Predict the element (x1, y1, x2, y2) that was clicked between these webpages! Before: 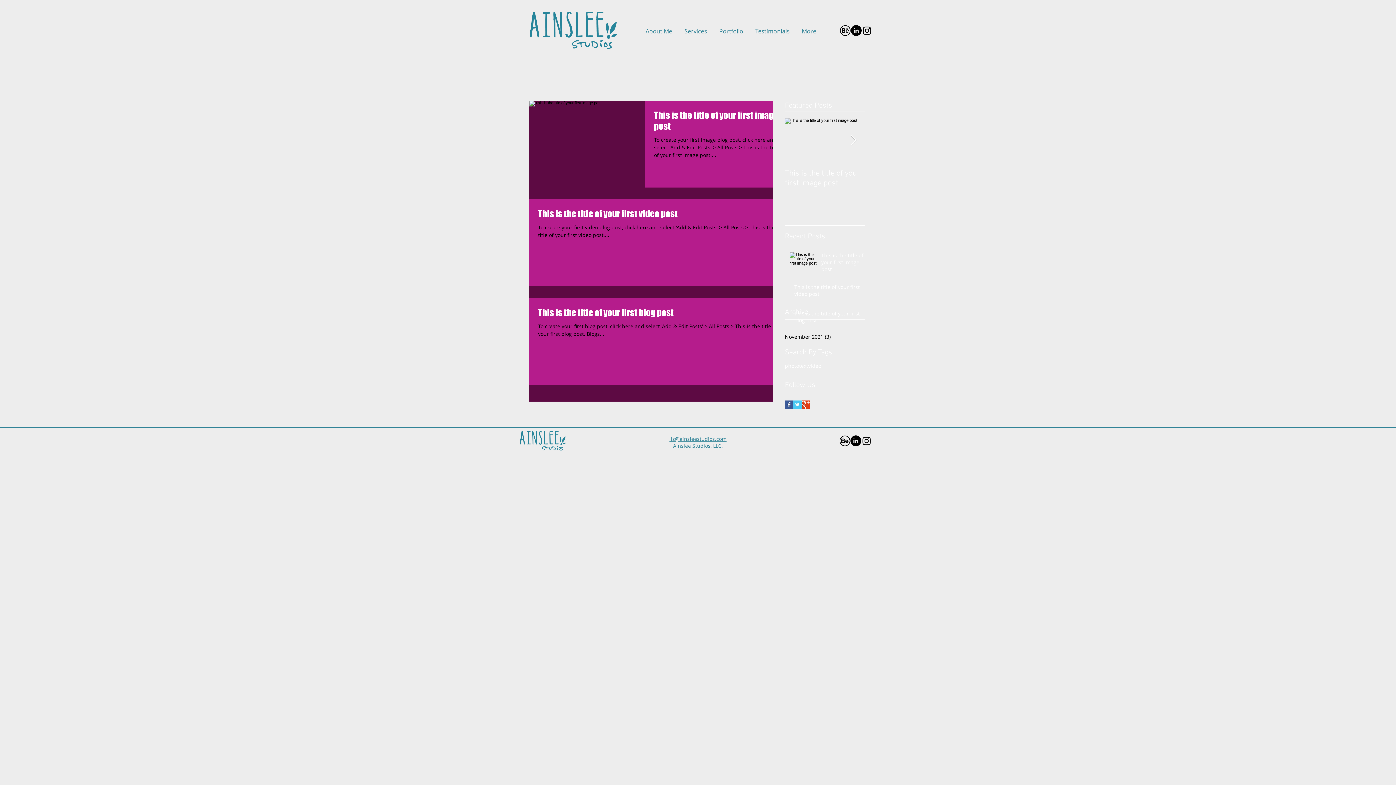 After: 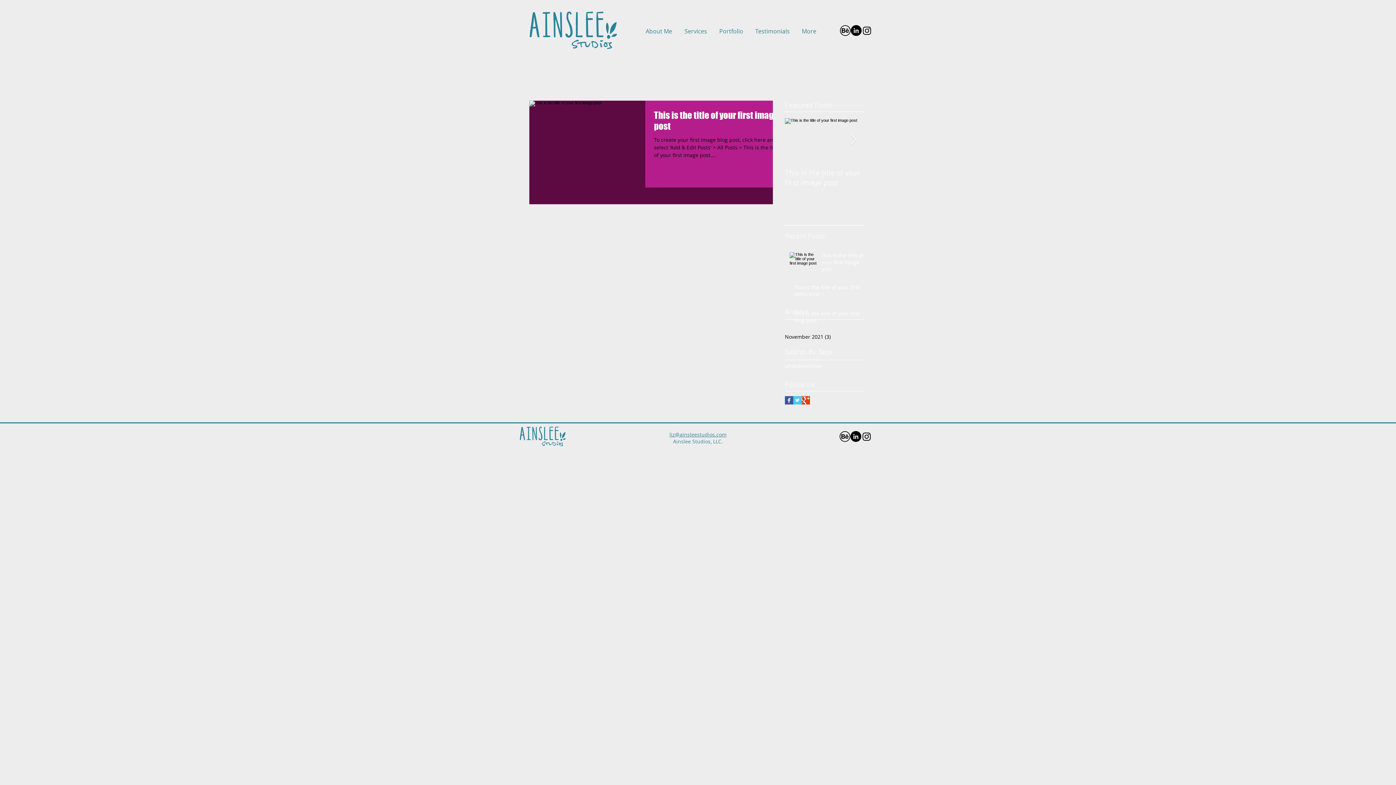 Action: label: photo bbox: (785, 362, 799, 369)